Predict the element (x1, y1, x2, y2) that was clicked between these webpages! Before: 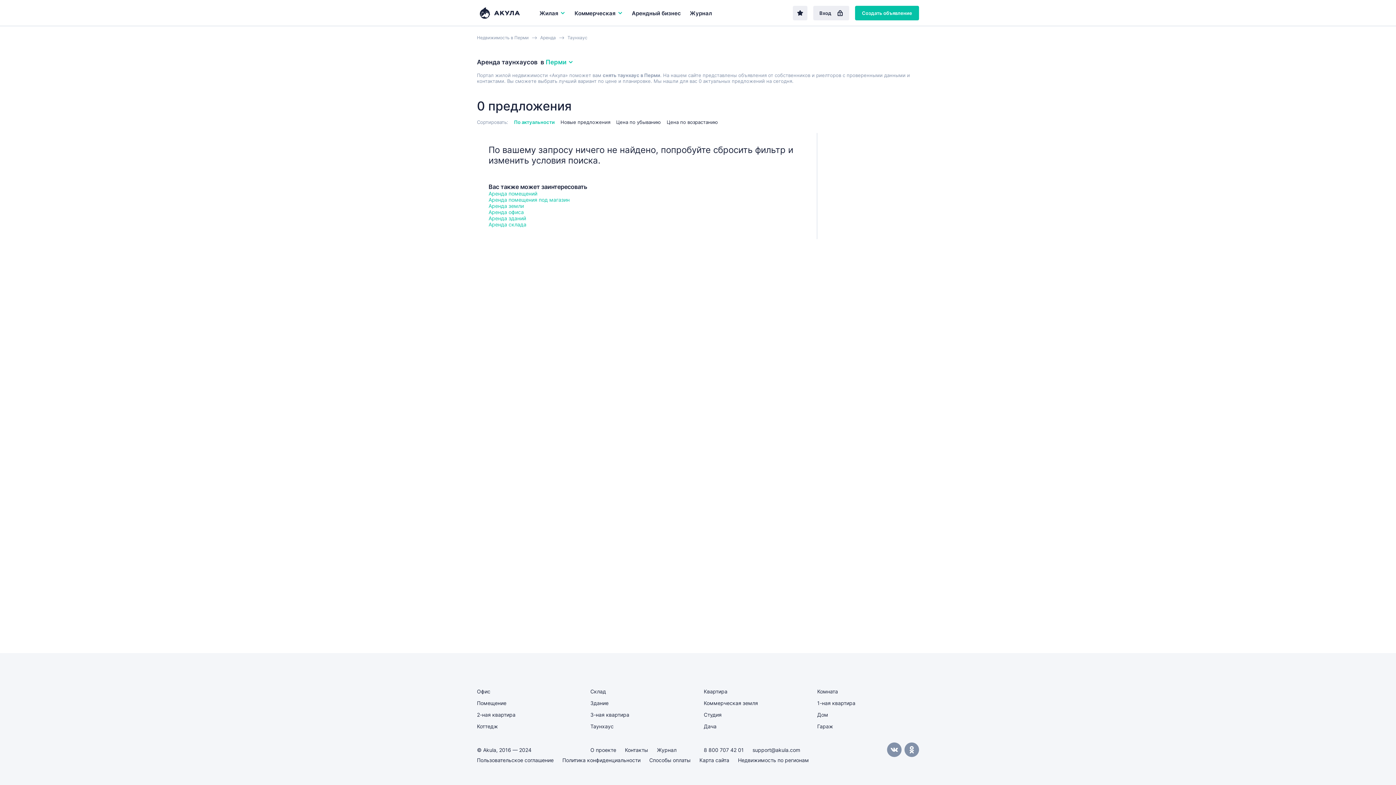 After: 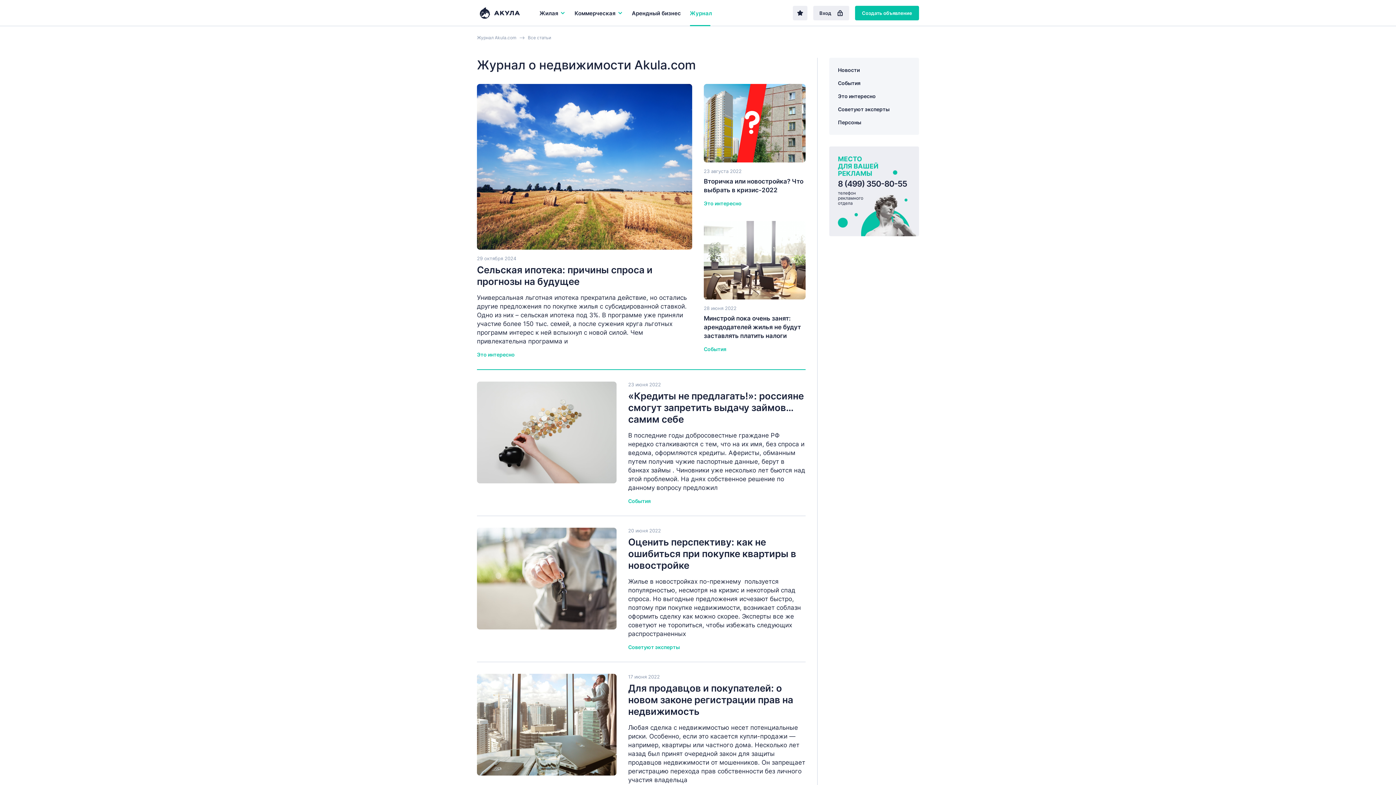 Action: bbox: (657, 747, 676, 753) label: Журнал